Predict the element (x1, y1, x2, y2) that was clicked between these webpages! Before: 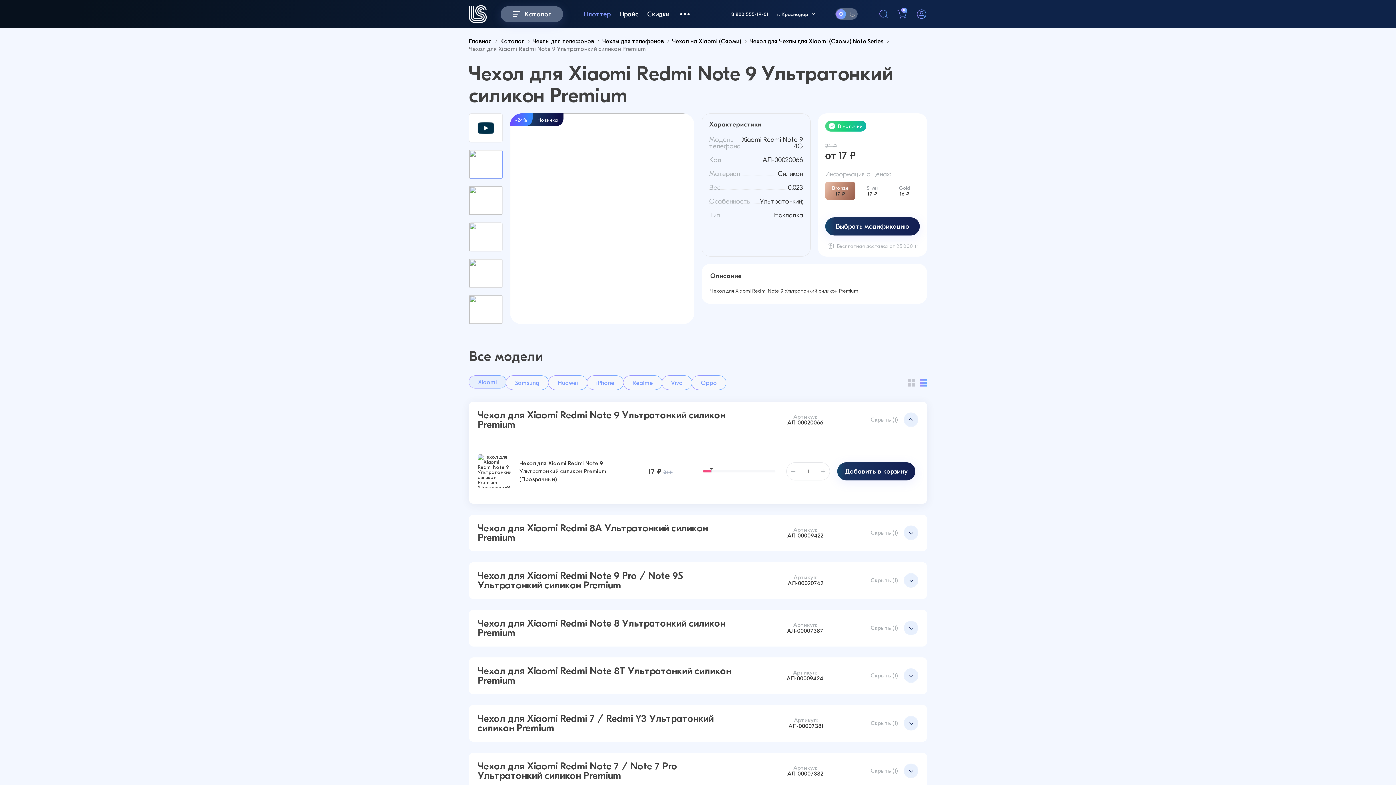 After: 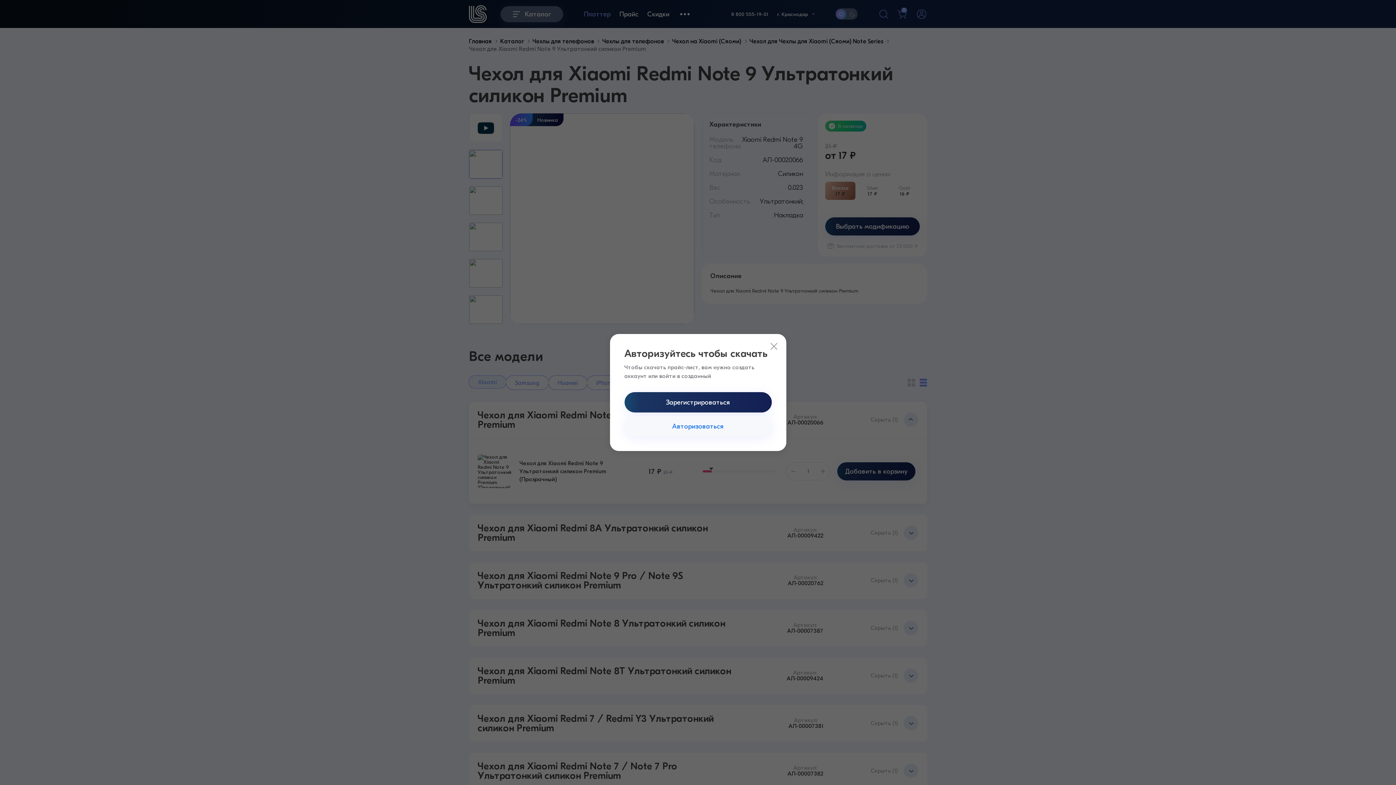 Action: bbox: (619, 11, 638, 17) label: Прайс